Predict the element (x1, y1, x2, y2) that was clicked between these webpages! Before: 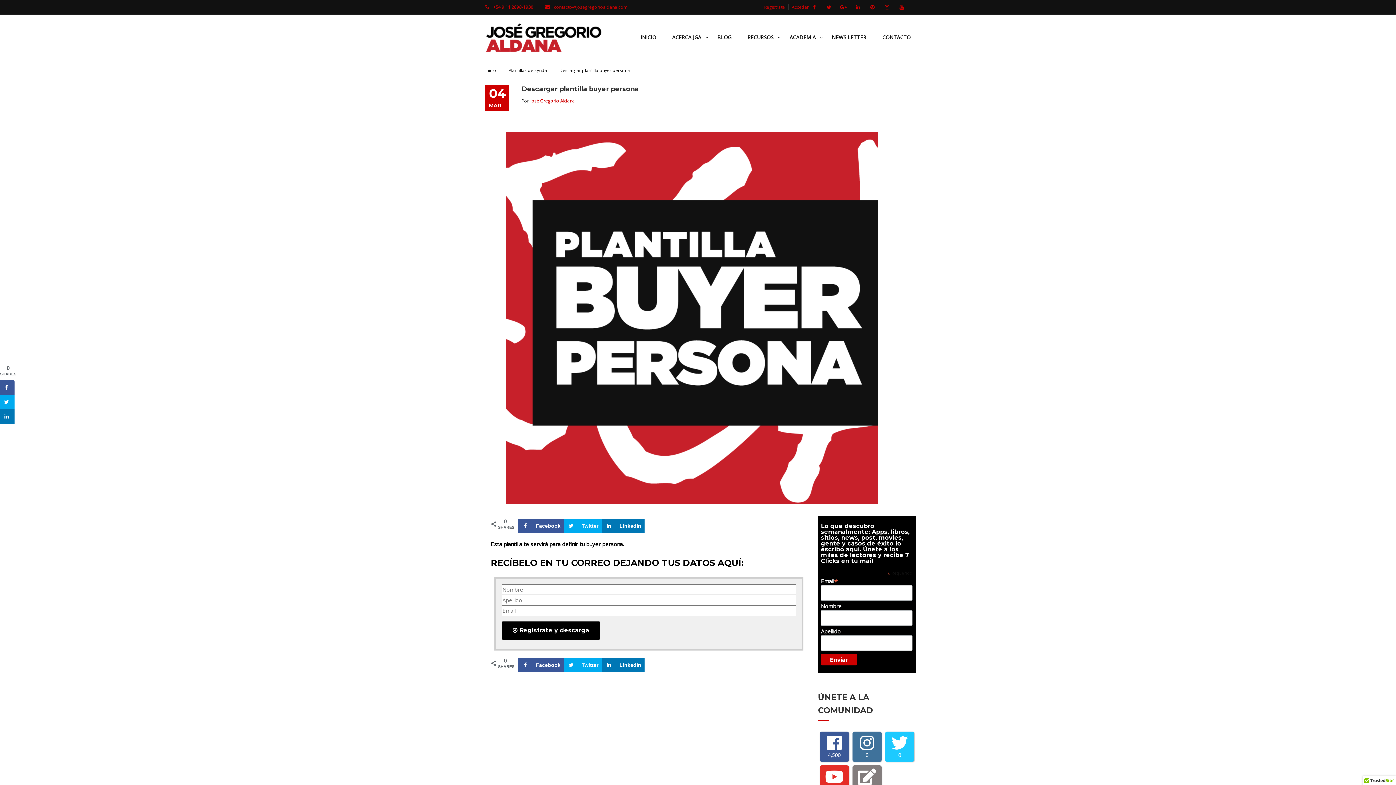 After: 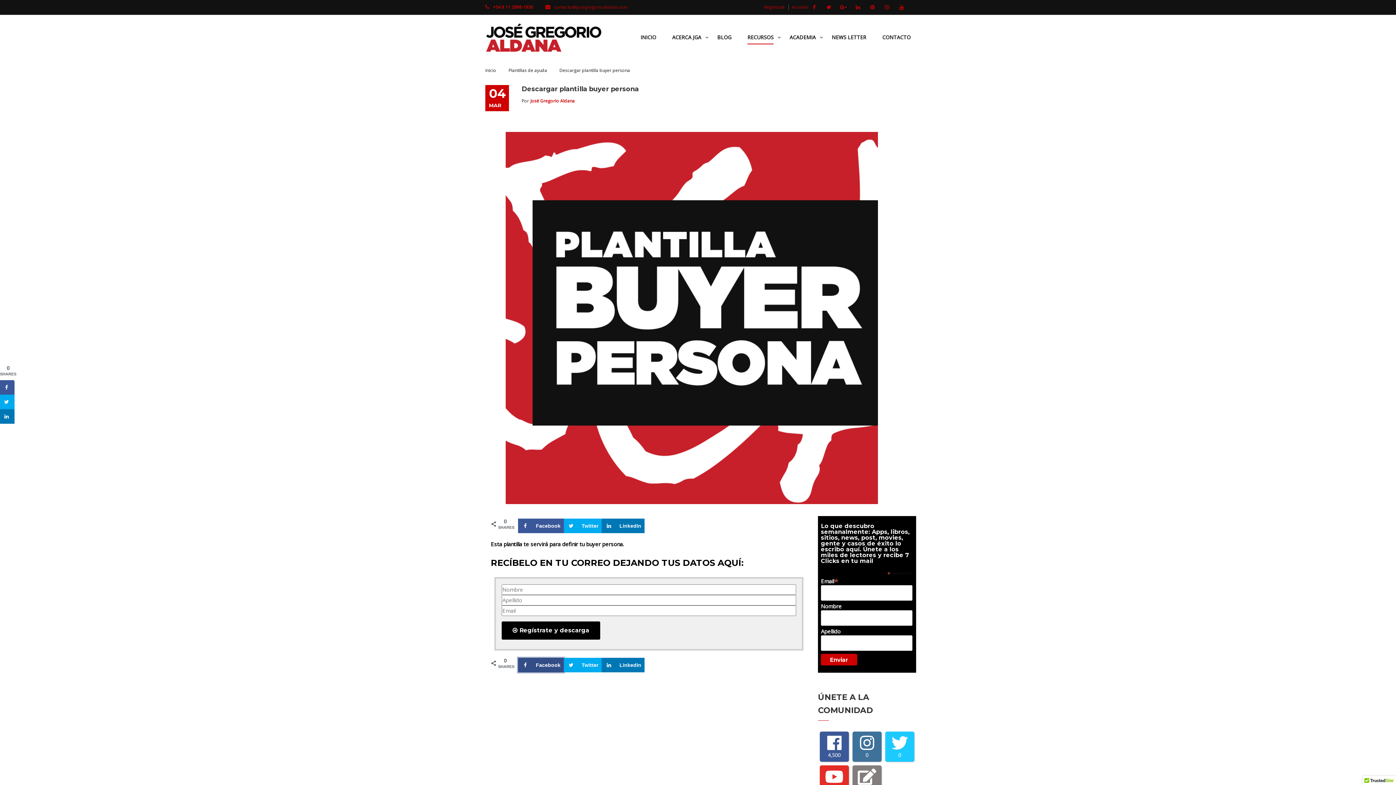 Action: bbox: (518, 658, 564, 672) label: Share on Facebook